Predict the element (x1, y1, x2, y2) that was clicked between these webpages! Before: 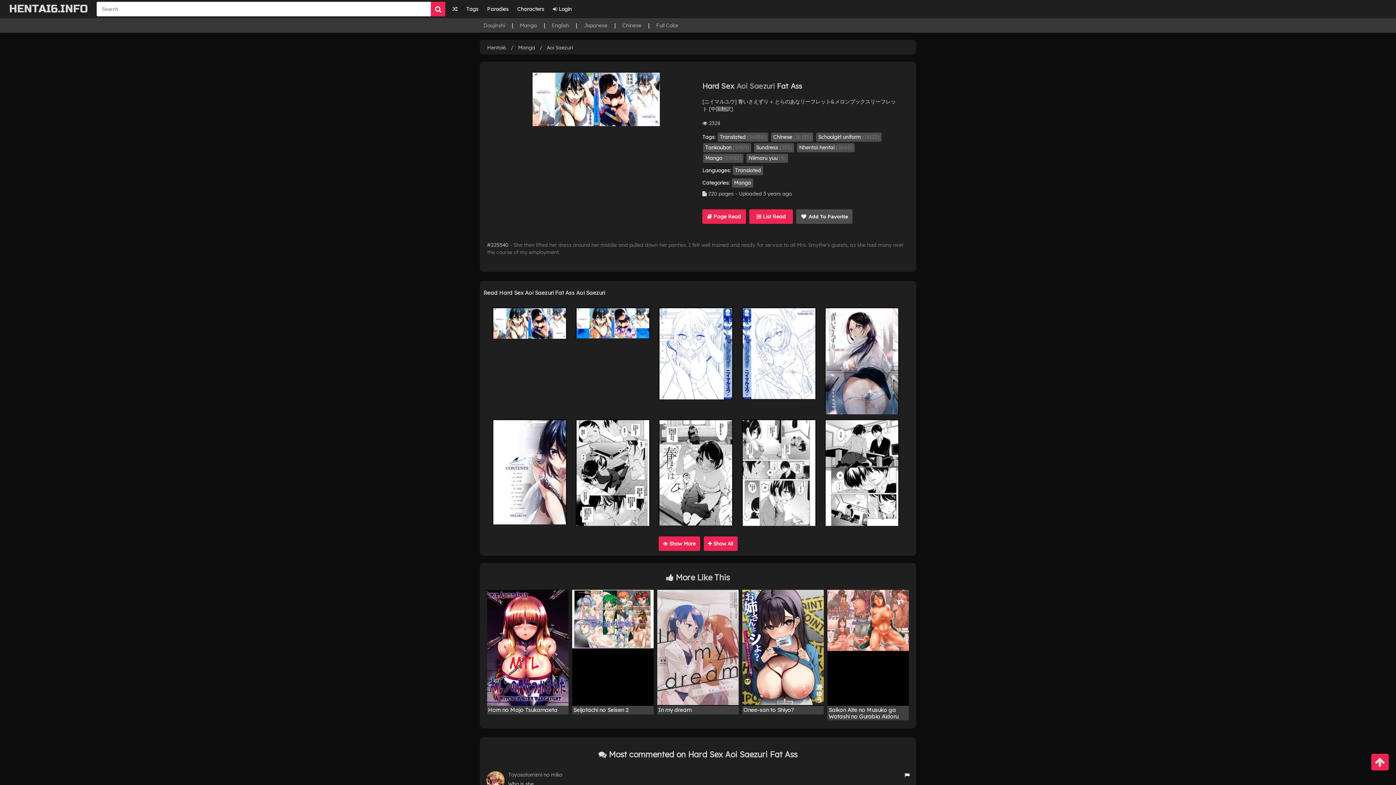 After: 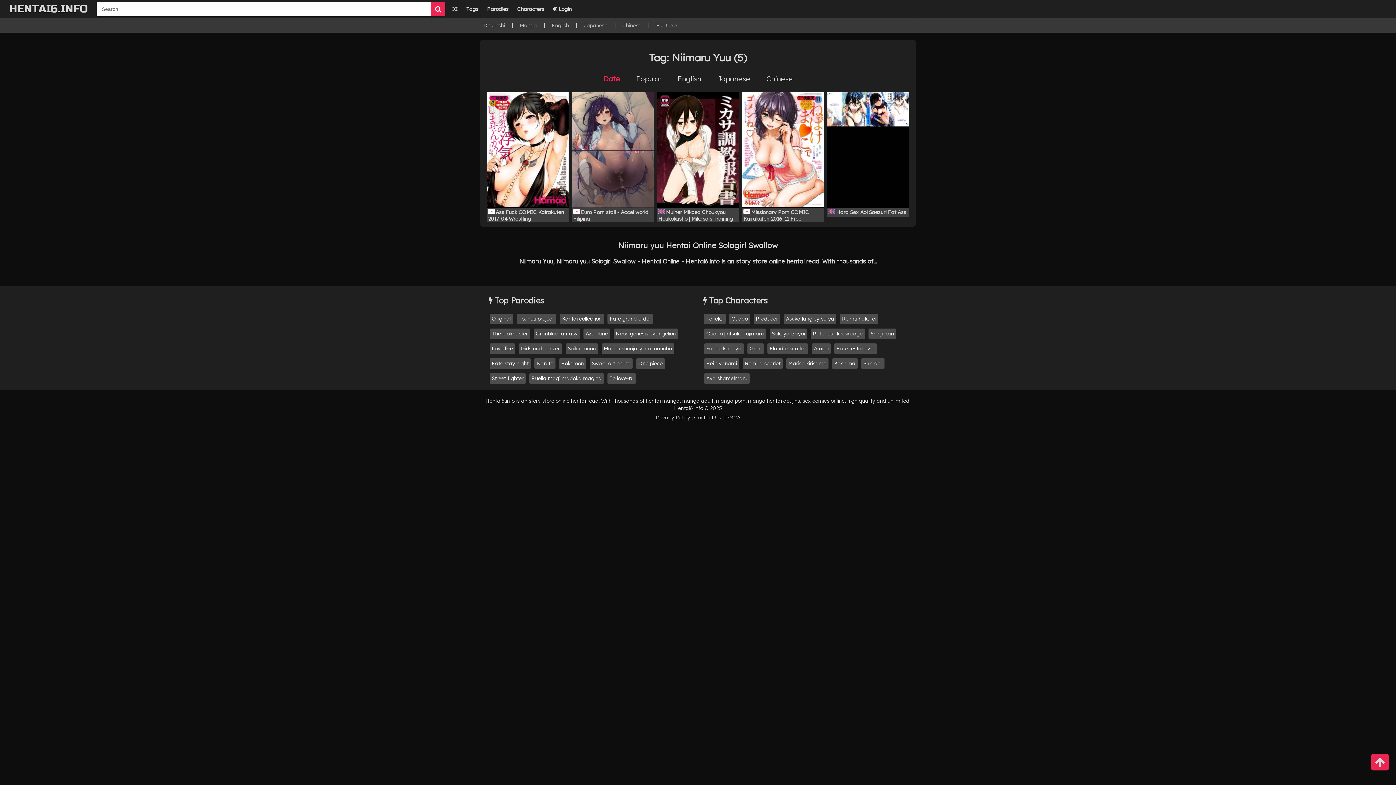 Action: bbox: (746, 153, 788, 162) label: Niimaru yuu (5)